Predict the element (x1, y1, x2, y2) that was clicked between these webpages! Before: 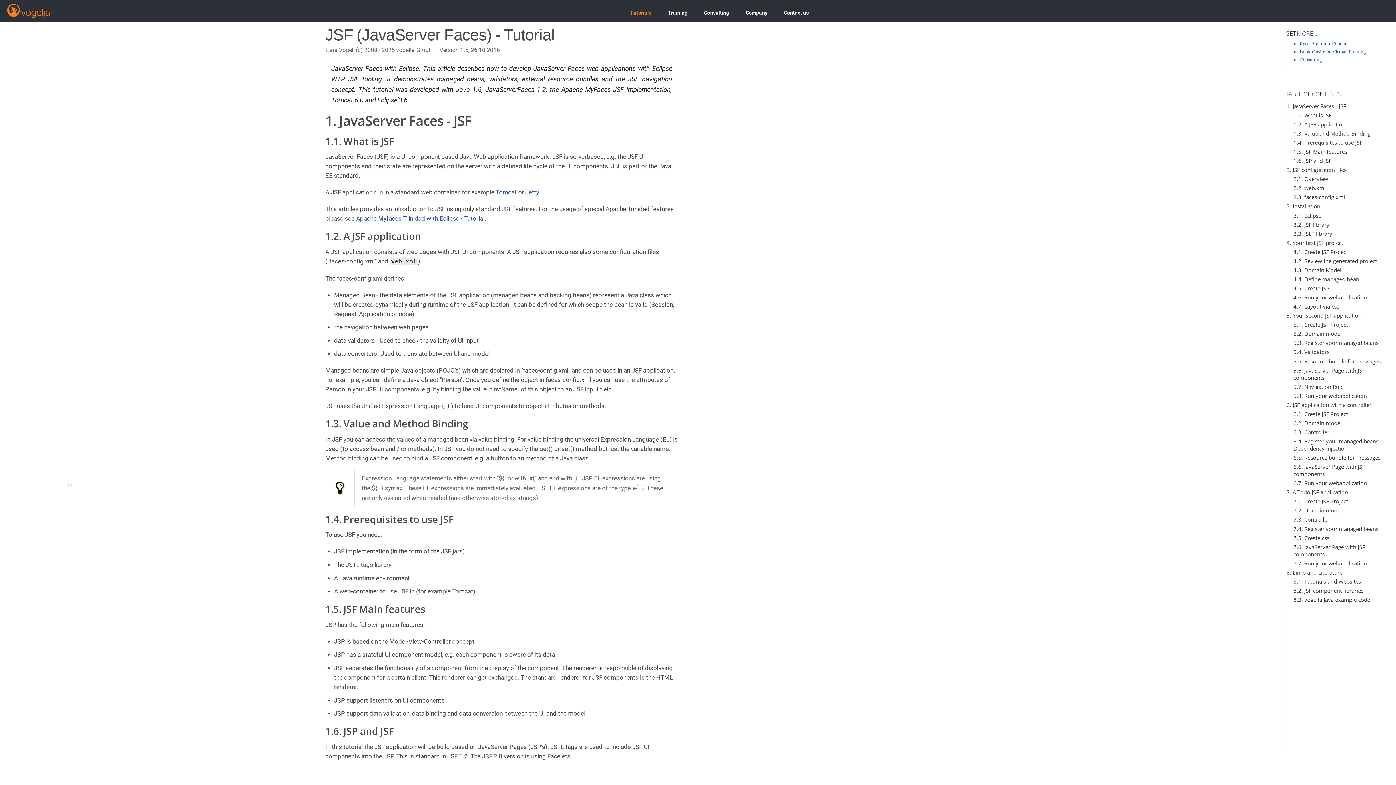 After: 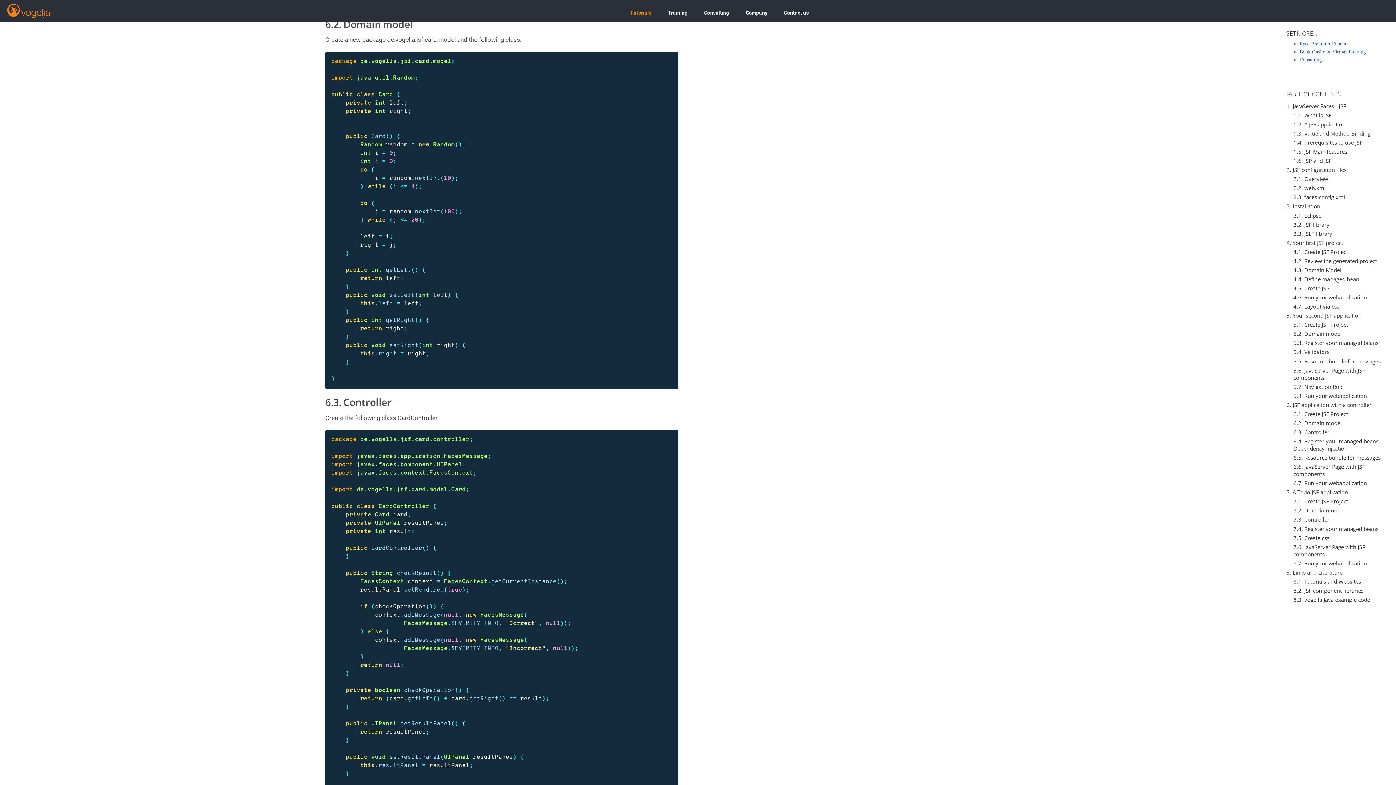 Action: bbox: (1293, 419, 1342, 426) label: 6.2. Domain model